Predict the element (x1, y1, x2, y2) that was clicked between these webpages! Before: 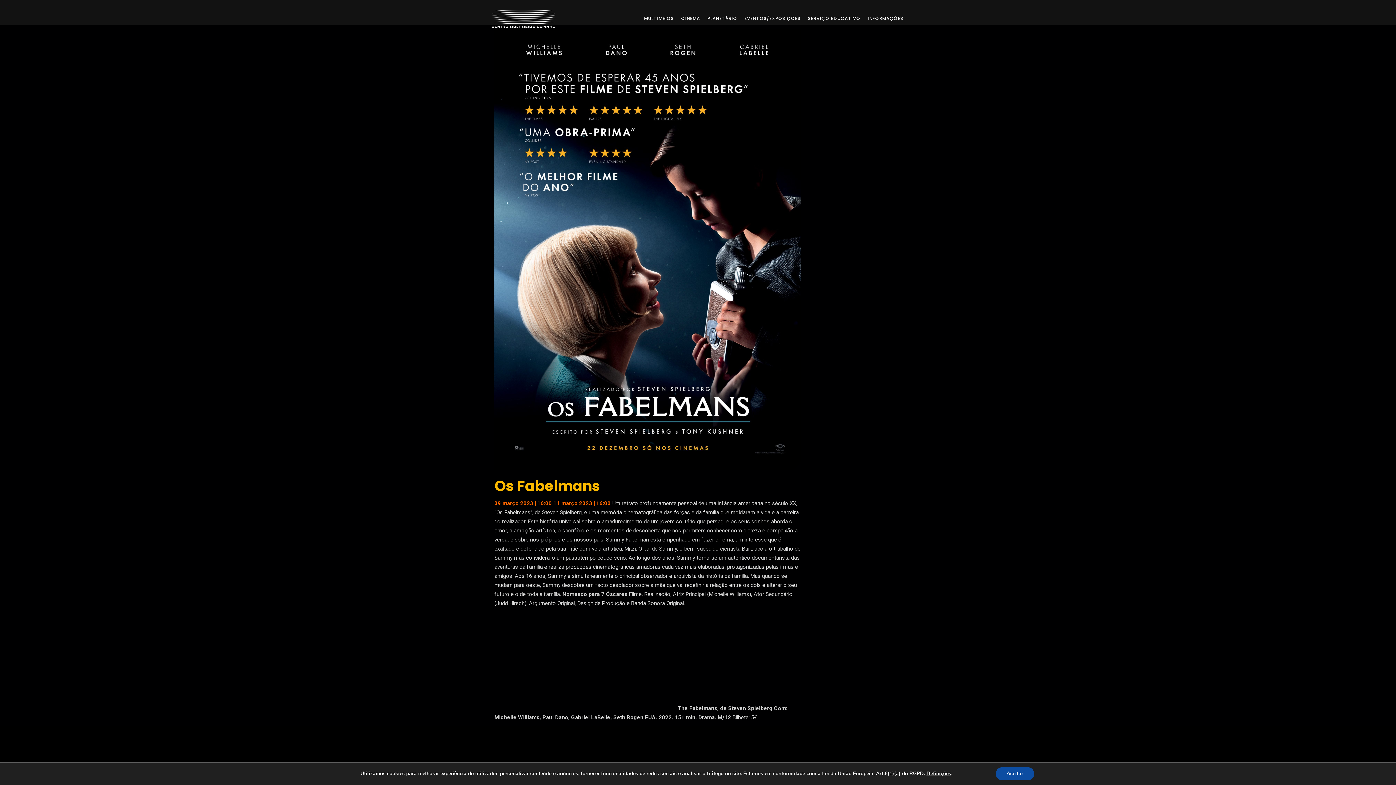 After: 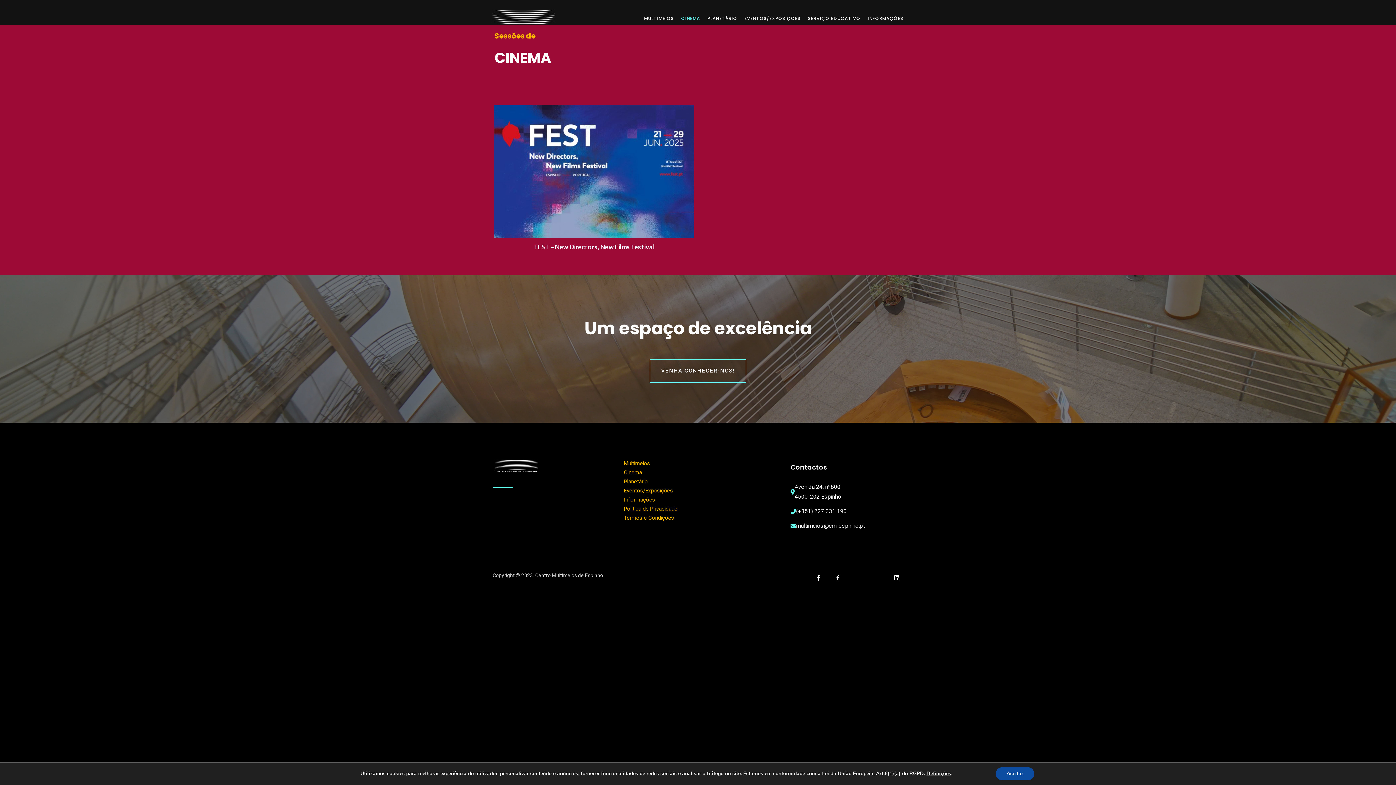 Action: bbox: (677, 14, 703, 23) label: CINEMA